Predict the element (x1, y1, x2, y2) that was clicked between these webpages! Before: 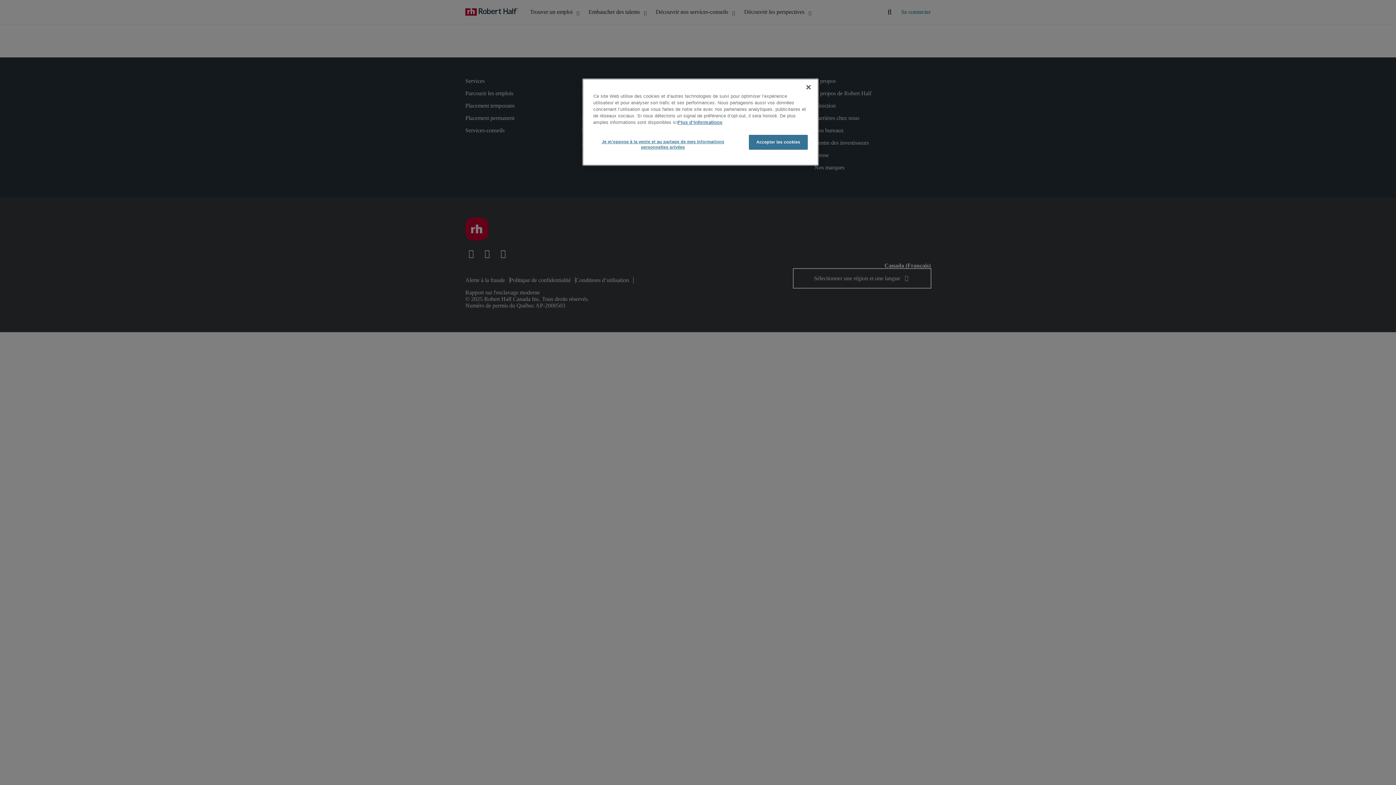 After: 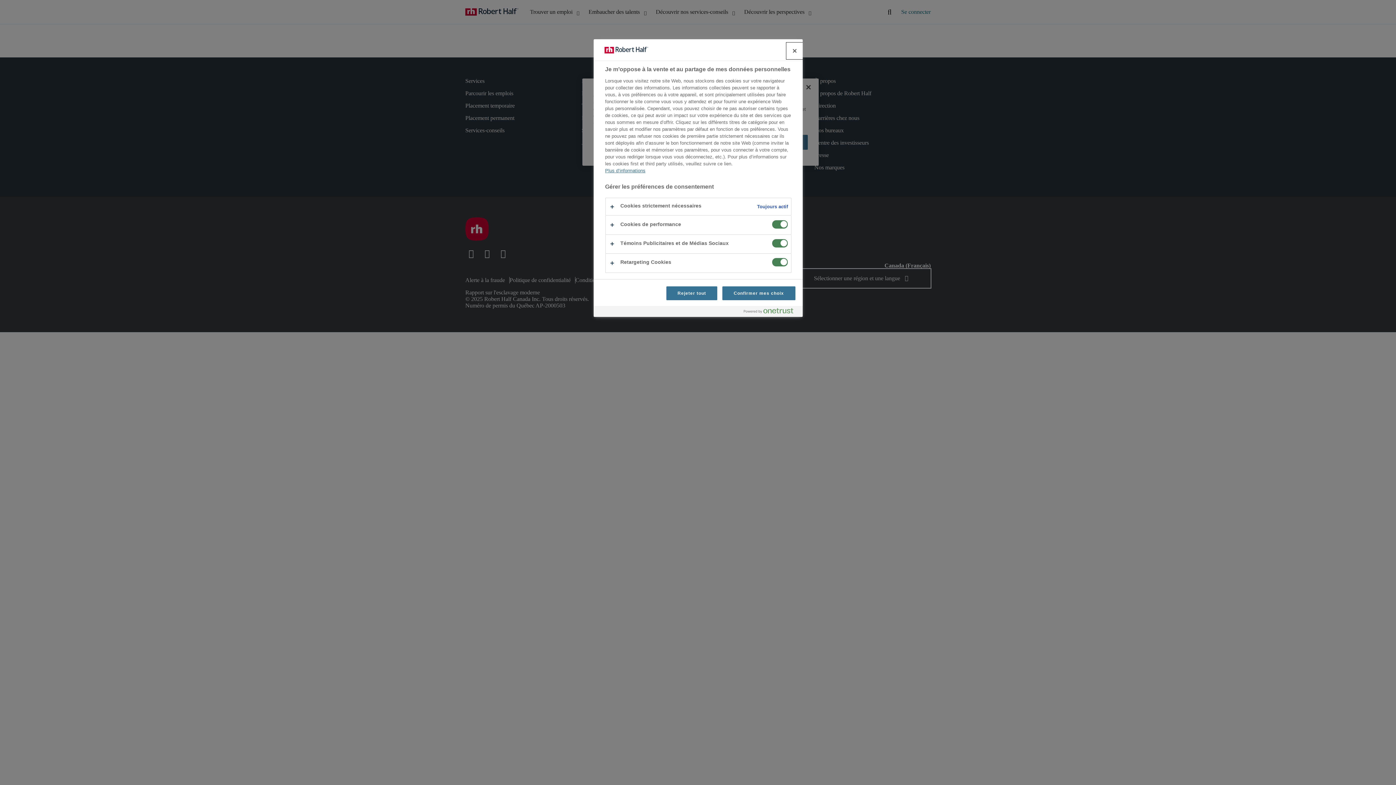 Action: bbox: (593, 134, 732, 154) label: Je m’oppose à la vente et au partage de mes informations personnelles privées